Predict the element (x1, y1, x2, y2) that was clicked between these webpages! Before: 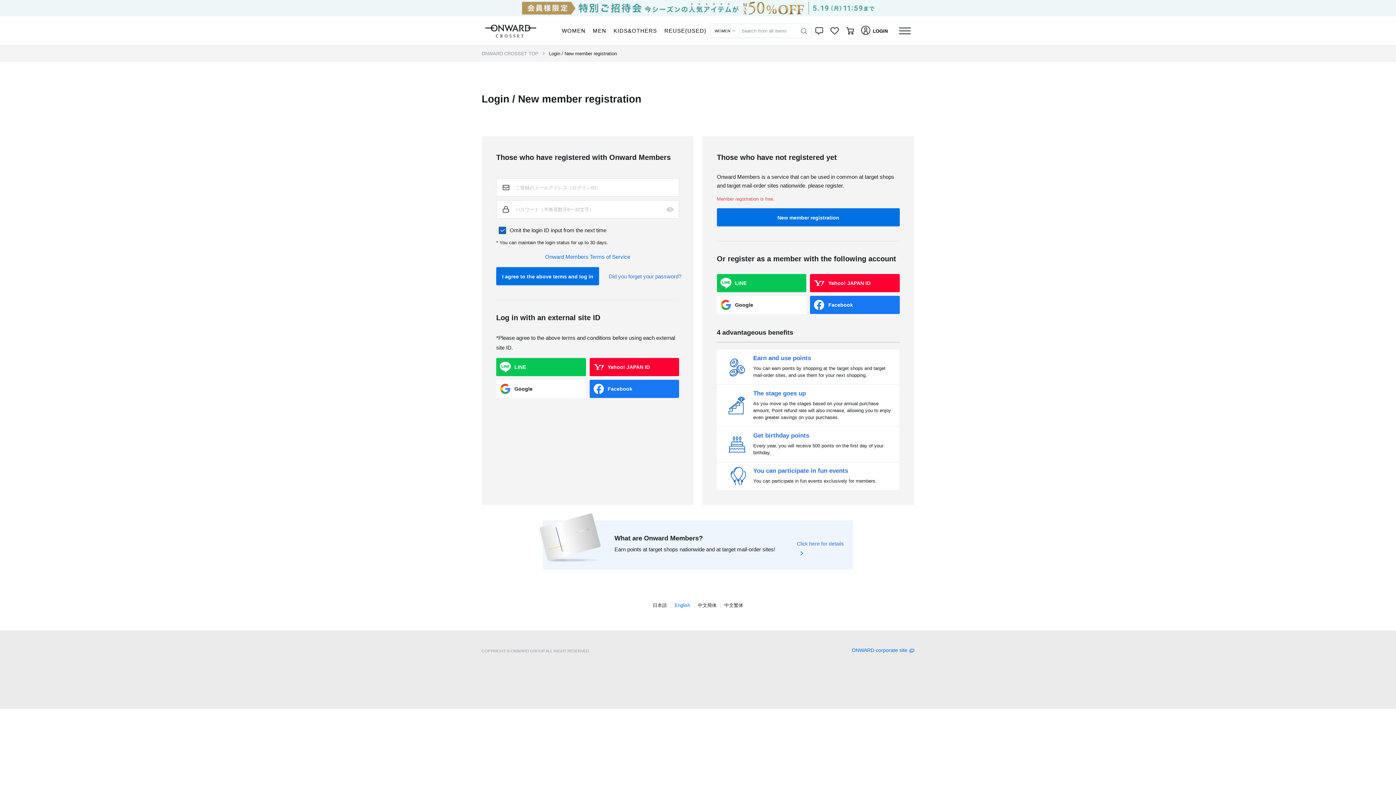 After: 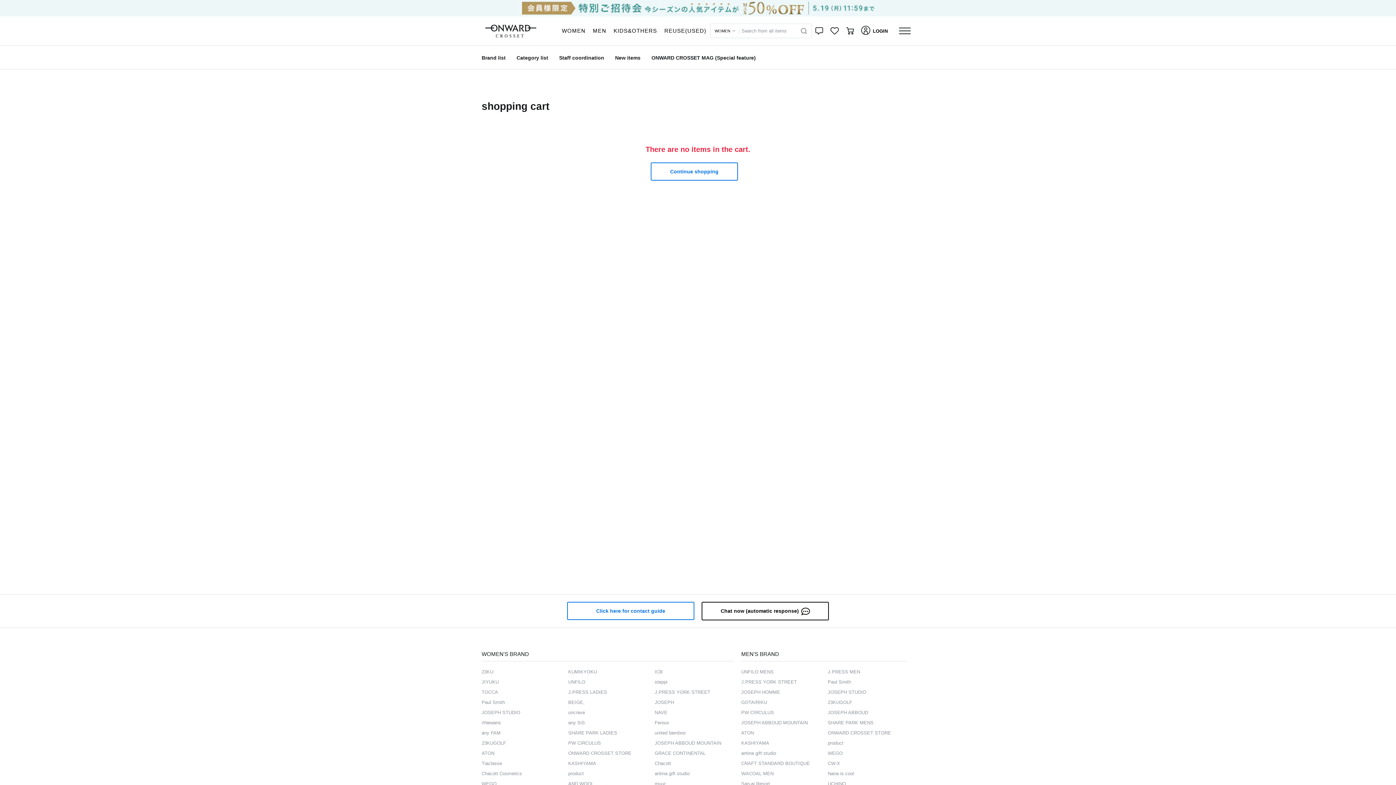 Action: bbox: (846, 27, 854, 34)